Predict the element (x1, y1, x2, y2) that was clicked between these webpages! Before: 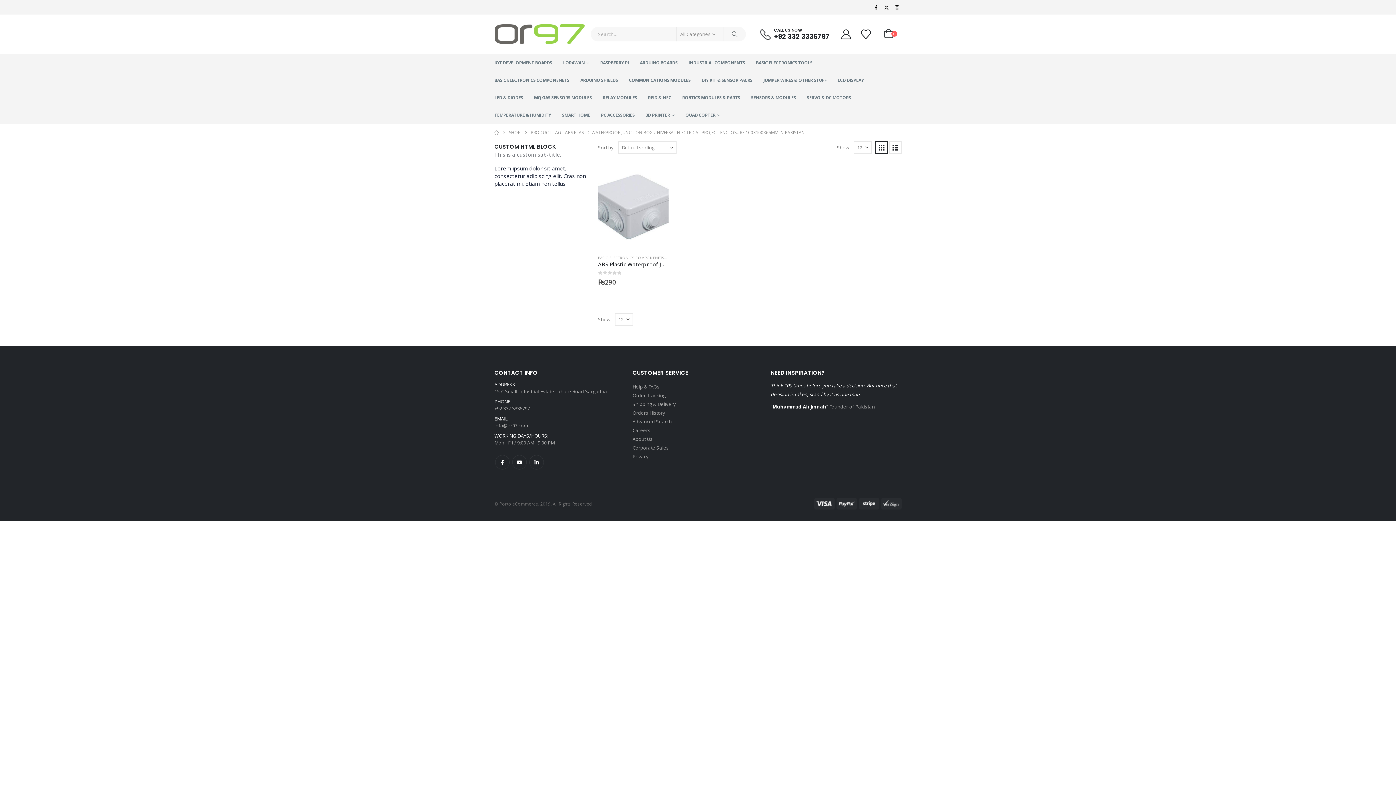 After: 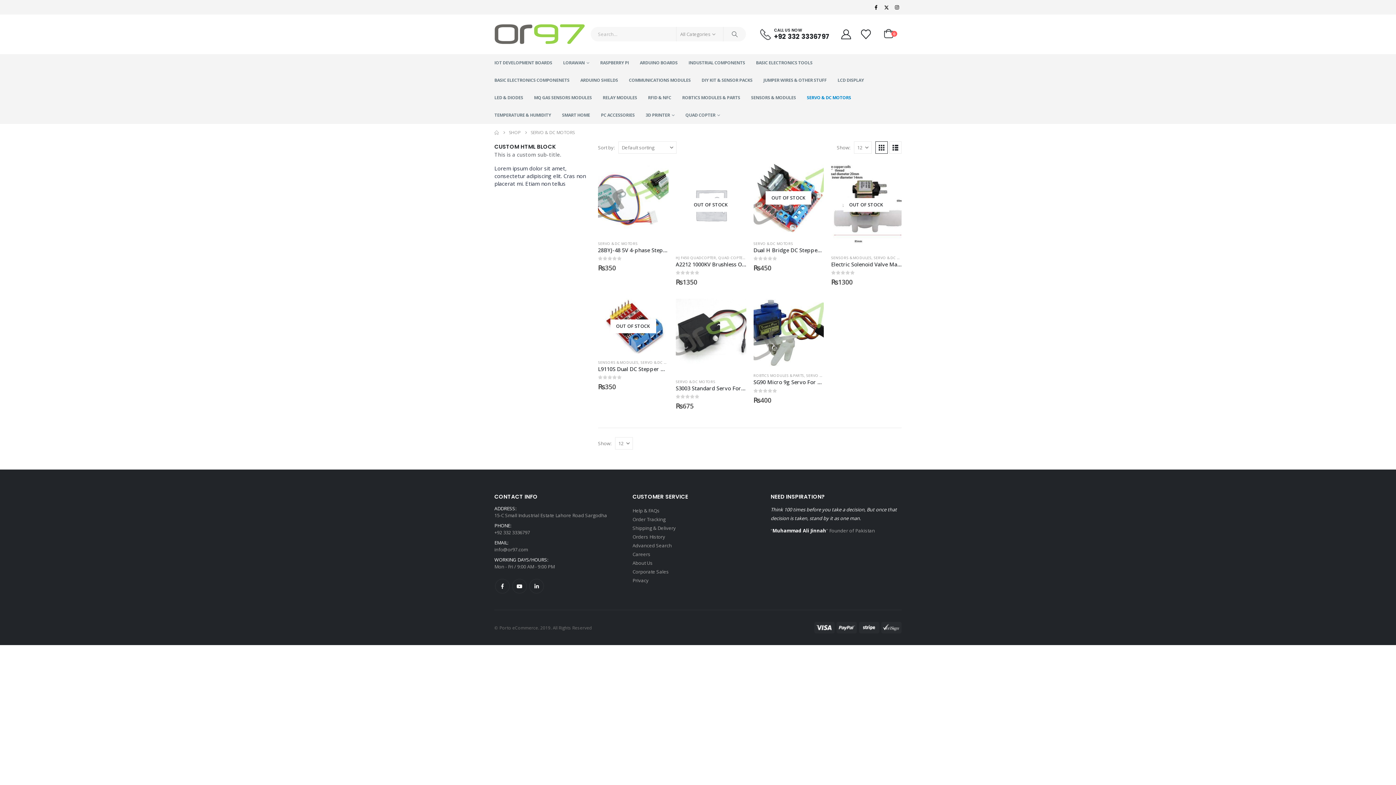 Action: bbox: (807, 89, 851, 106) label: SERVO & DC MOTORS